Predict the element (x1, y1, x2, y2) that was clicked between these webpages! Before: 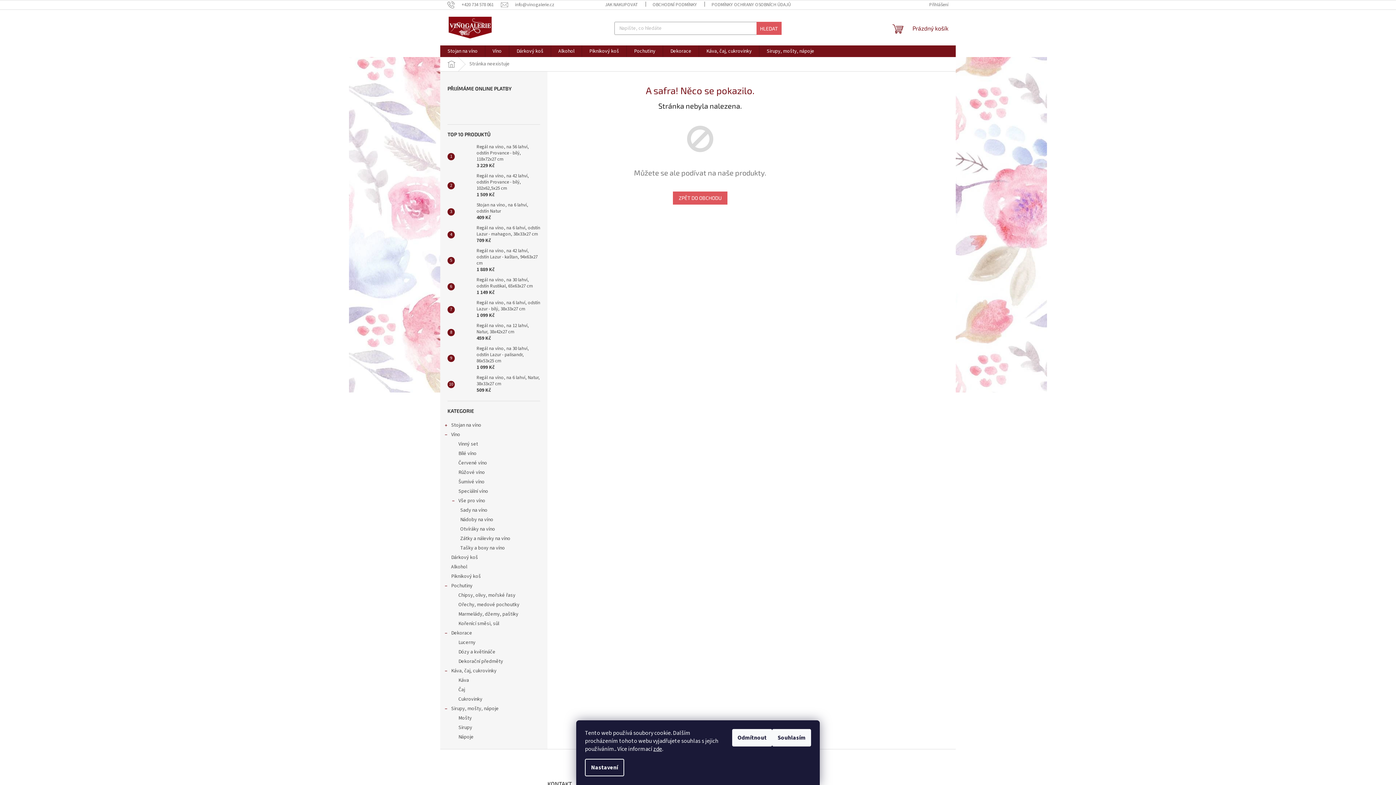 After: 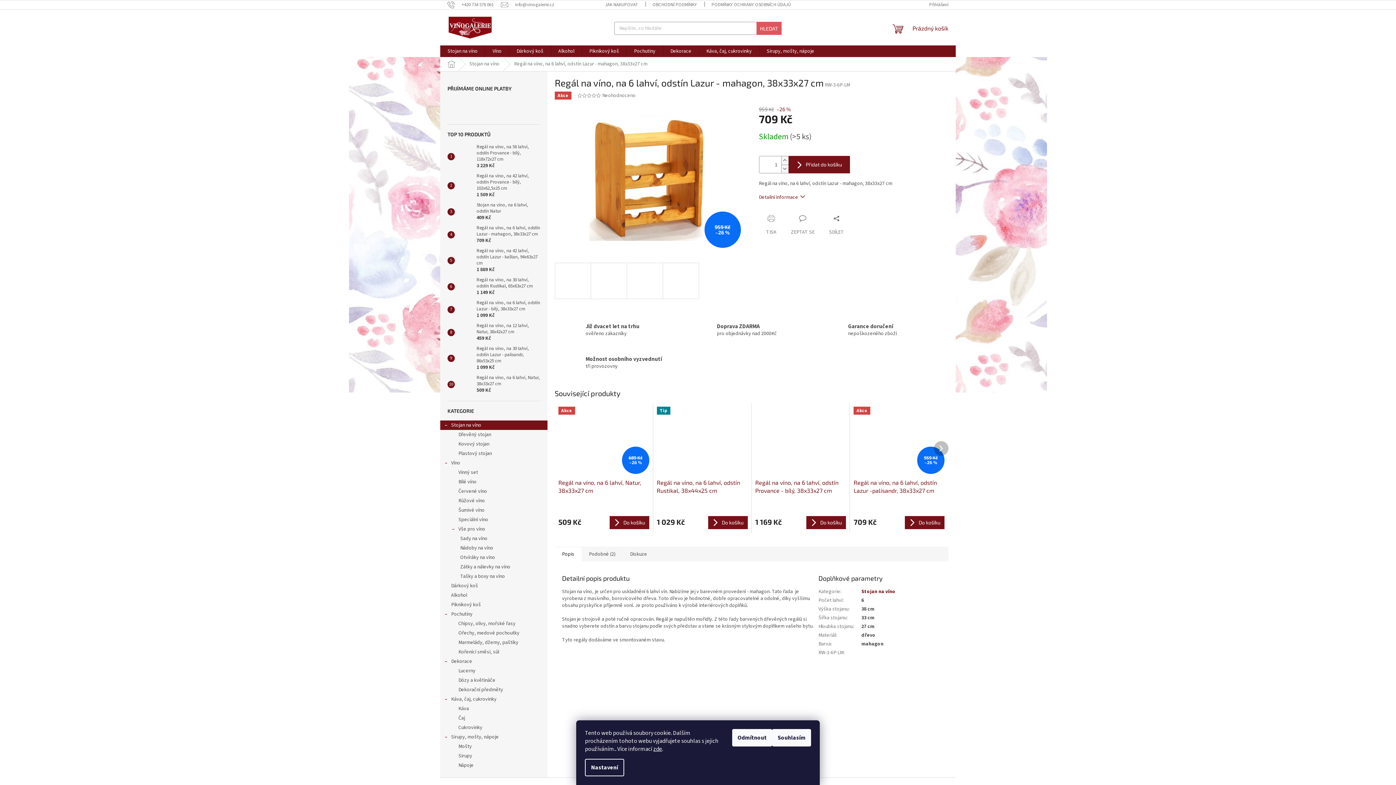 Action: bbox: (473, 225, 540, 244) label: Regál na víno, na 6 lahví, odstín Lazur - mahagon, 38x33x27 cm
709 Kč